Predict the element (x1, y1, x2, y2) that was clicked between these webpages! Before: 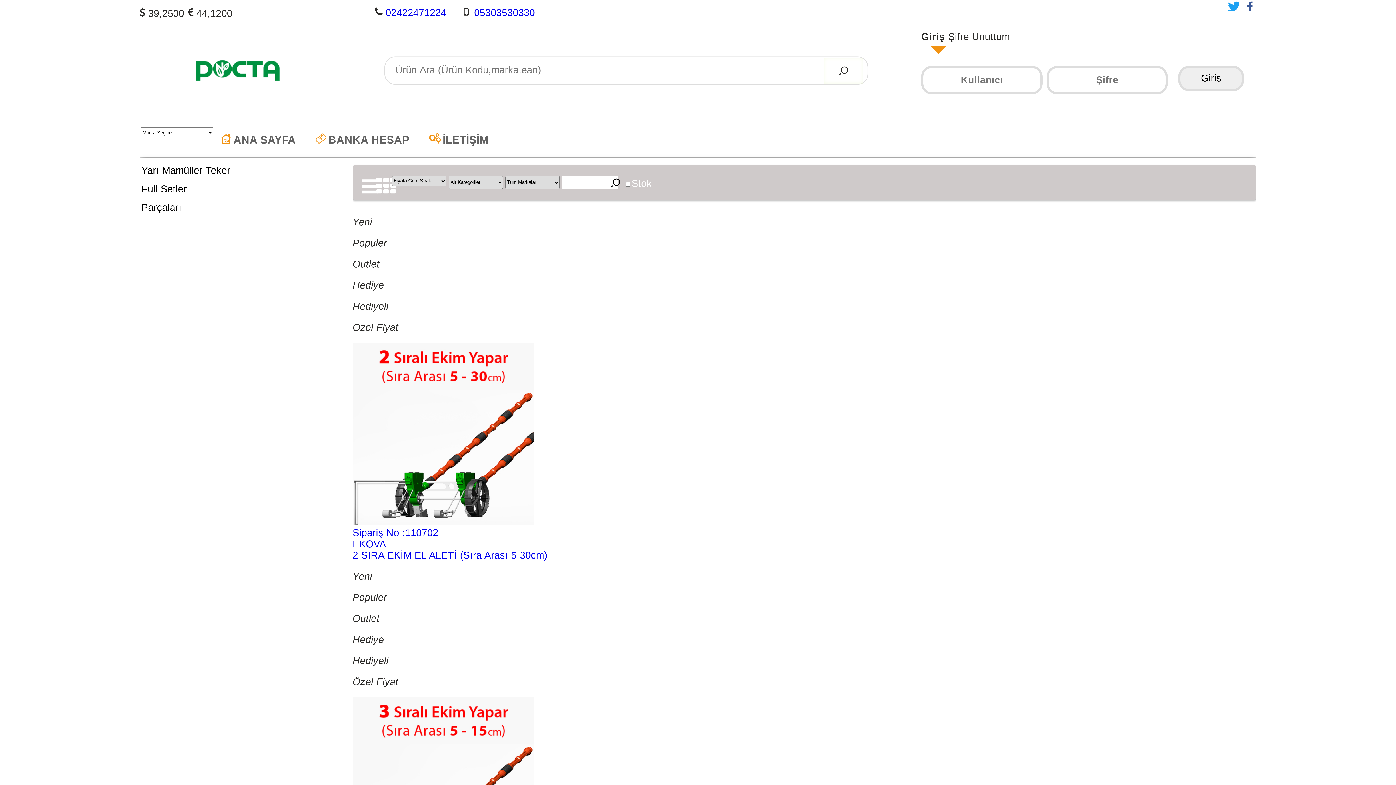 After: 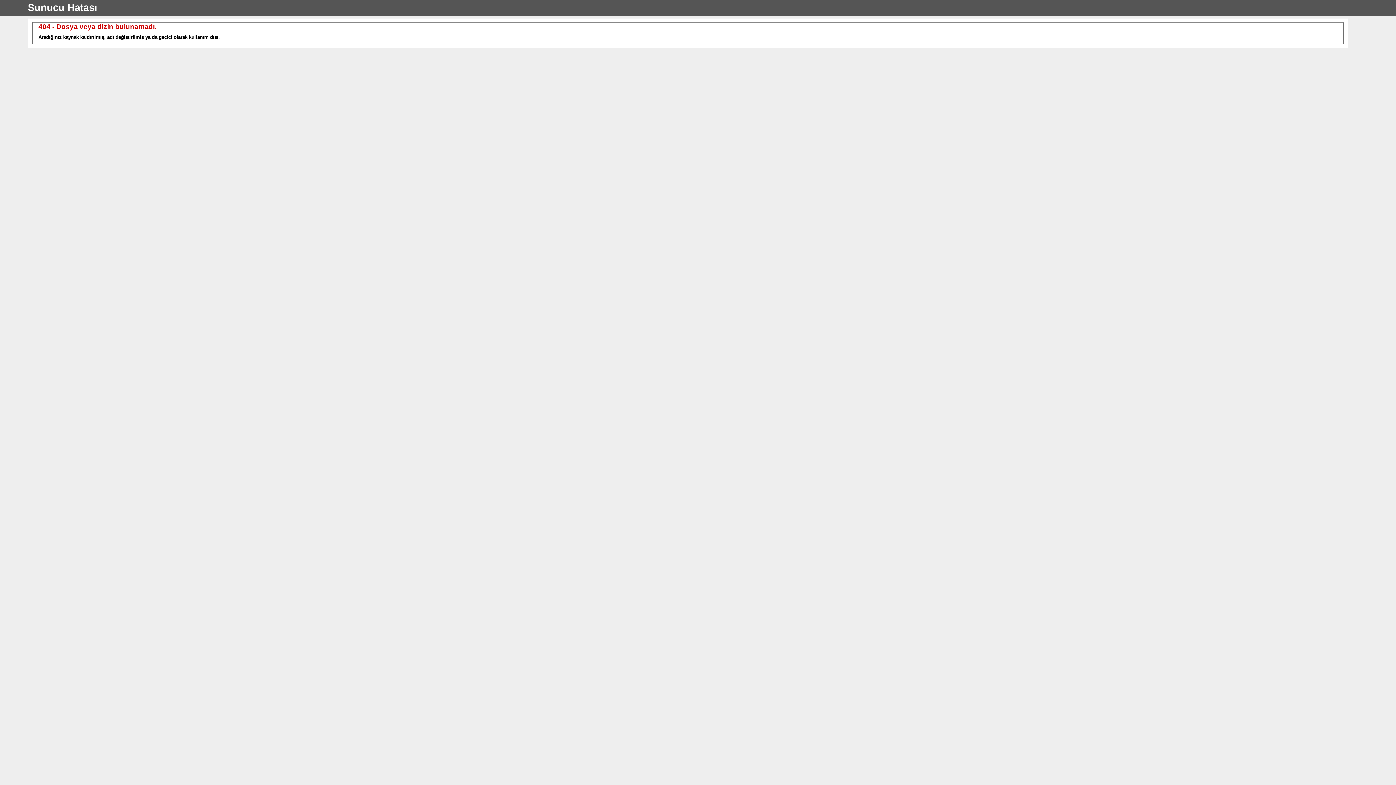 Action: bbox: (823, 57, 863, 83)